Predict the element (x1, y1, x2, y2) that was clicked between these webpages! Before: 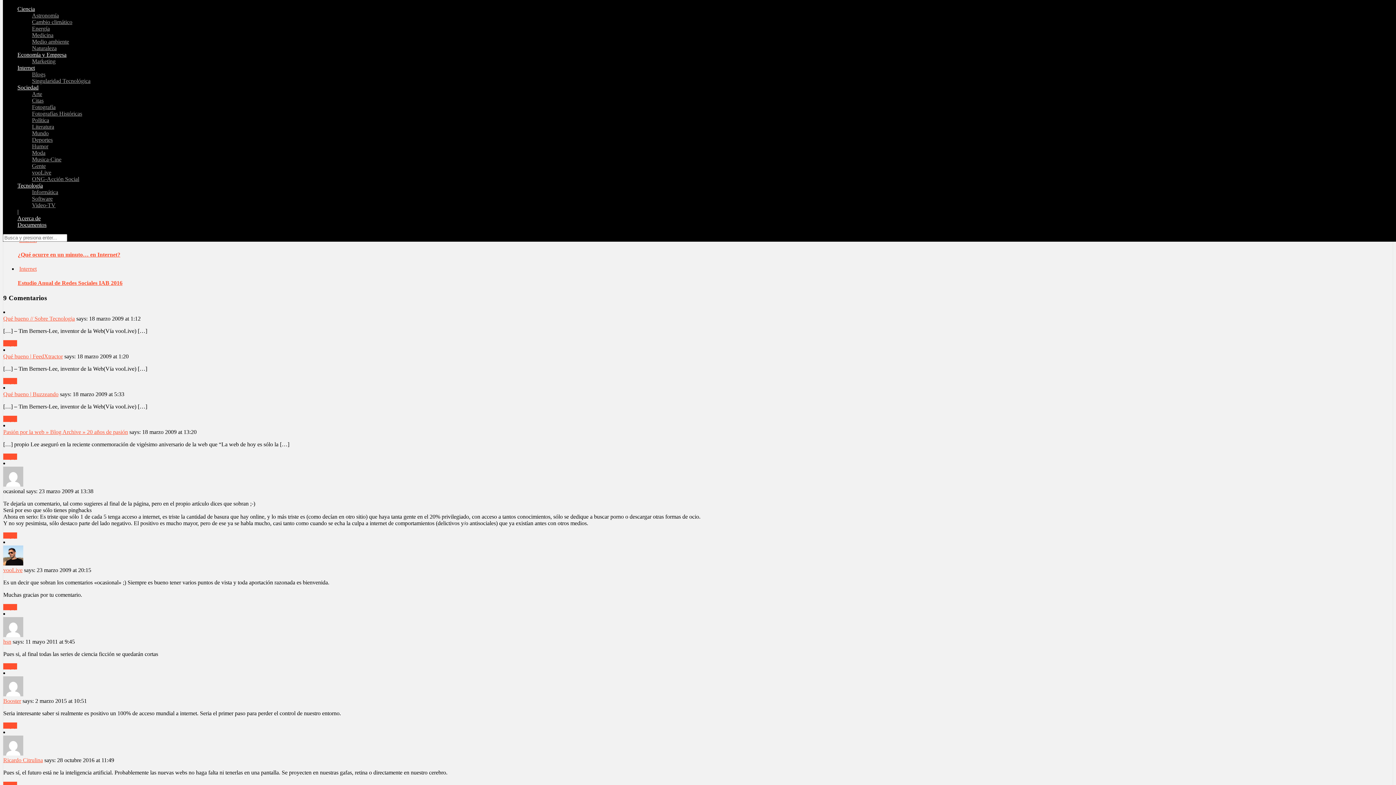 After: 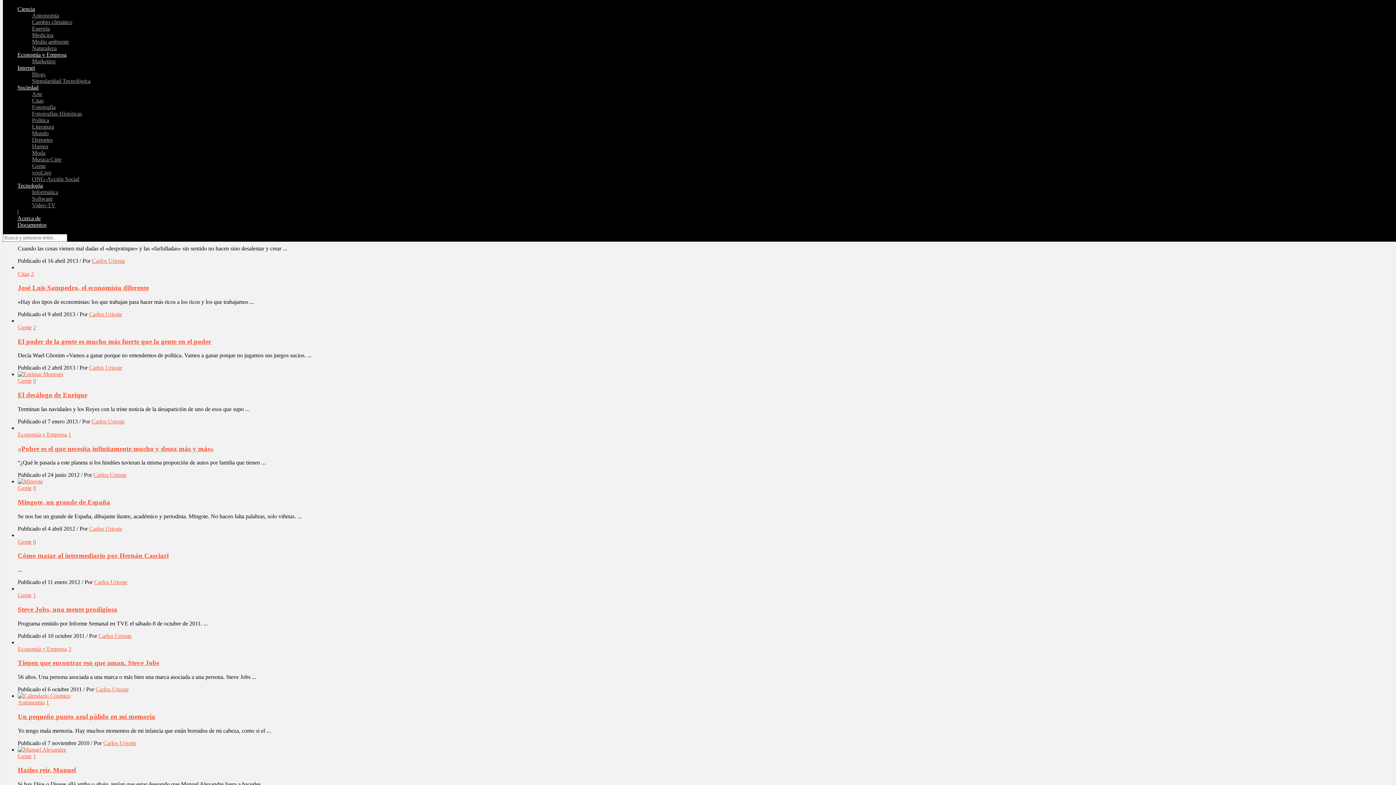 Action: bbox: (32, 162, 45, 169) label: Gente